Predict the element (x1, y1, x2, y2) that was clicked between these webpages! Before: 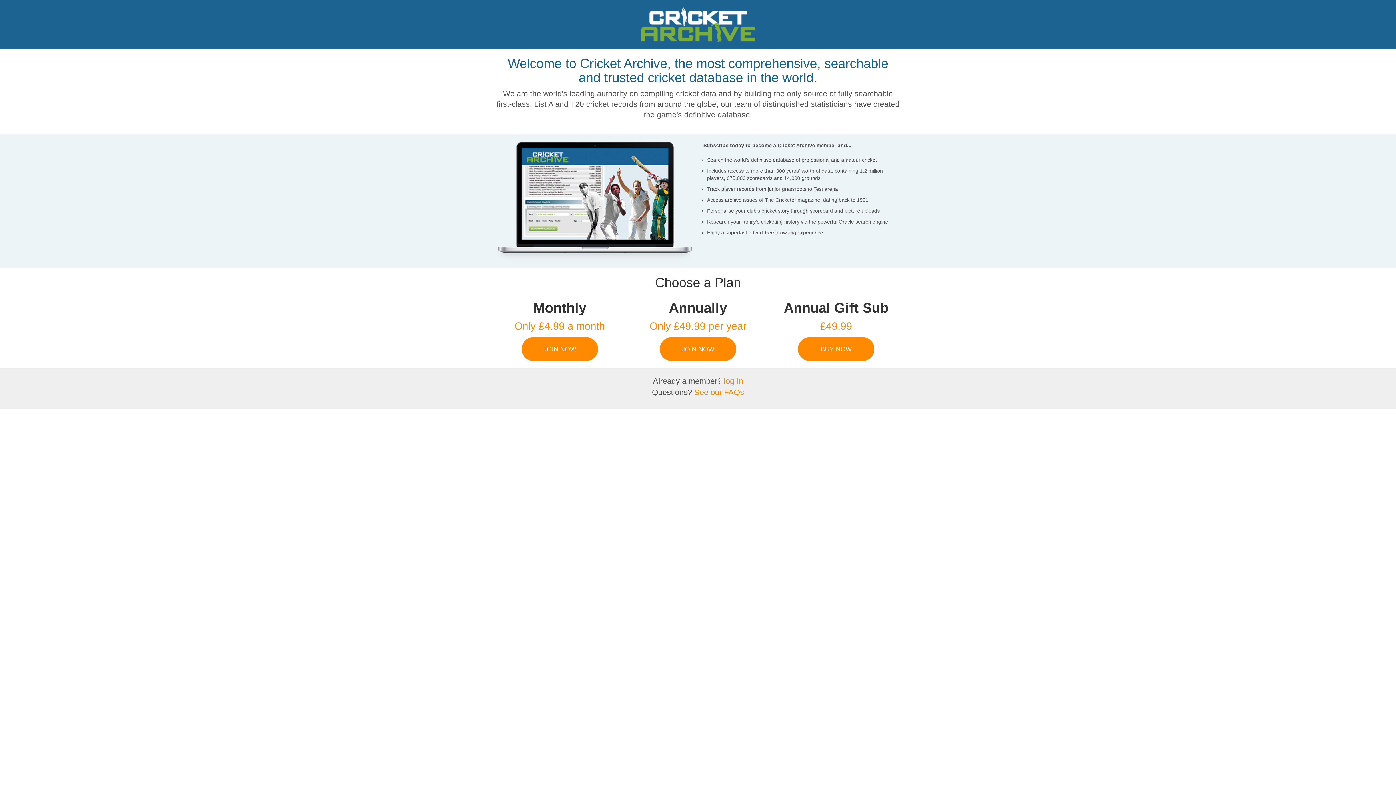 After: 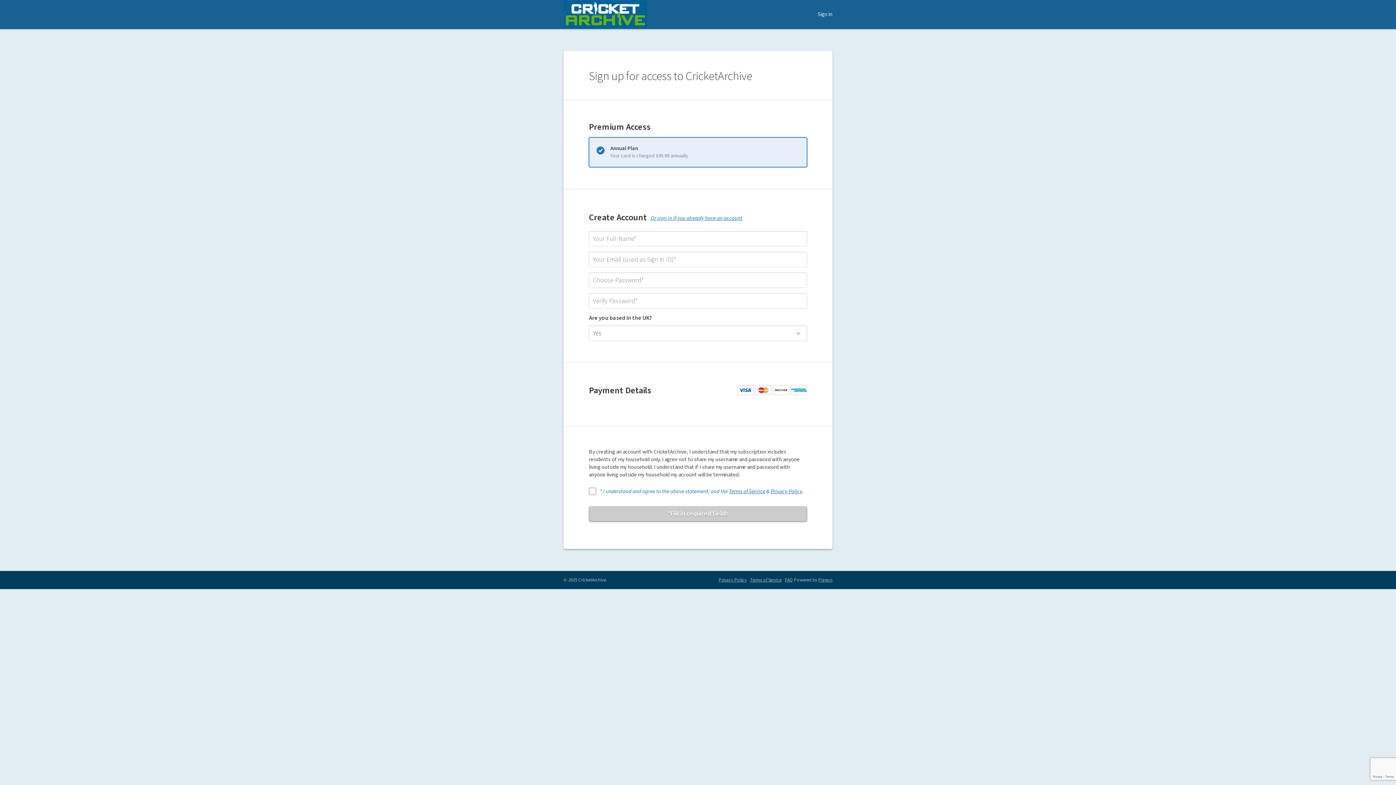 Action: bbox: (634, 337, 761, 361) label: JOIN NOW